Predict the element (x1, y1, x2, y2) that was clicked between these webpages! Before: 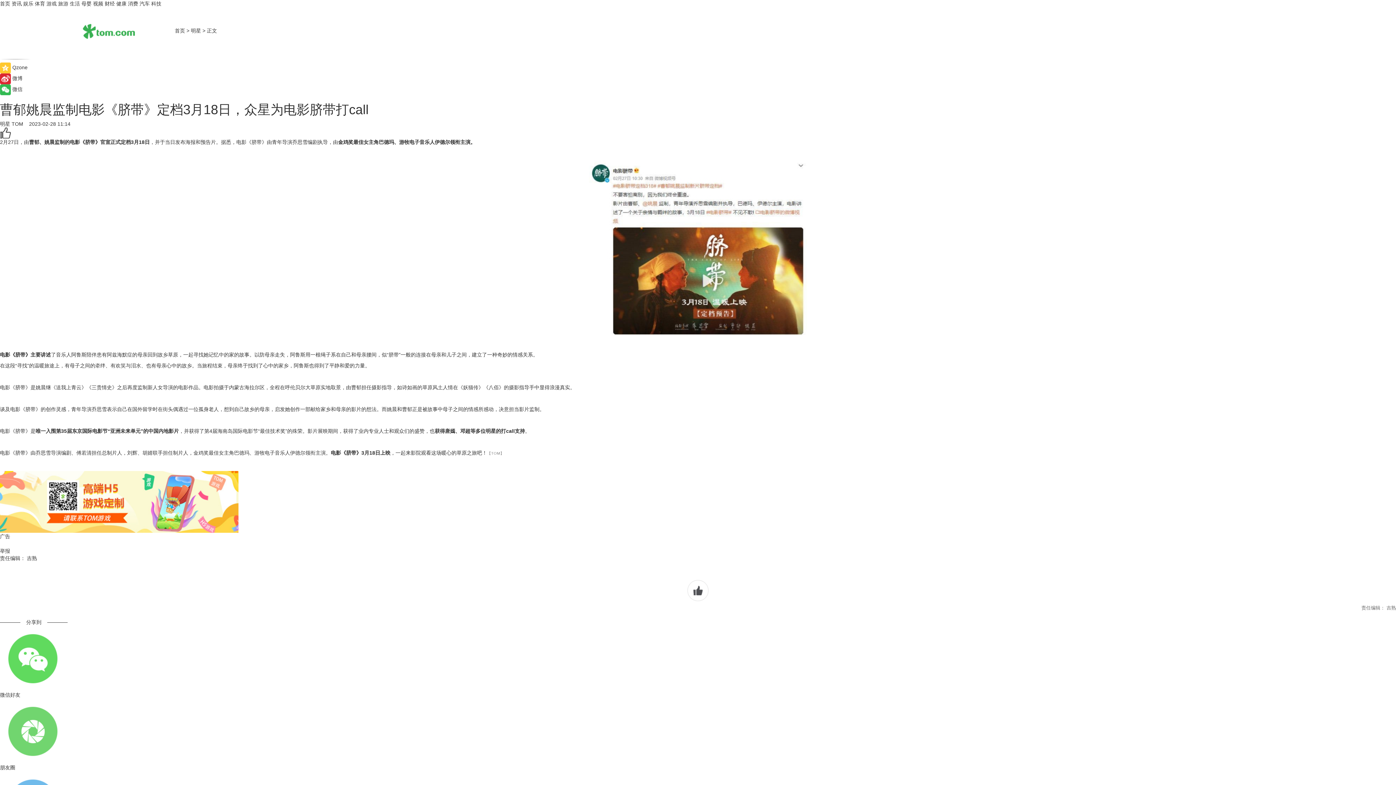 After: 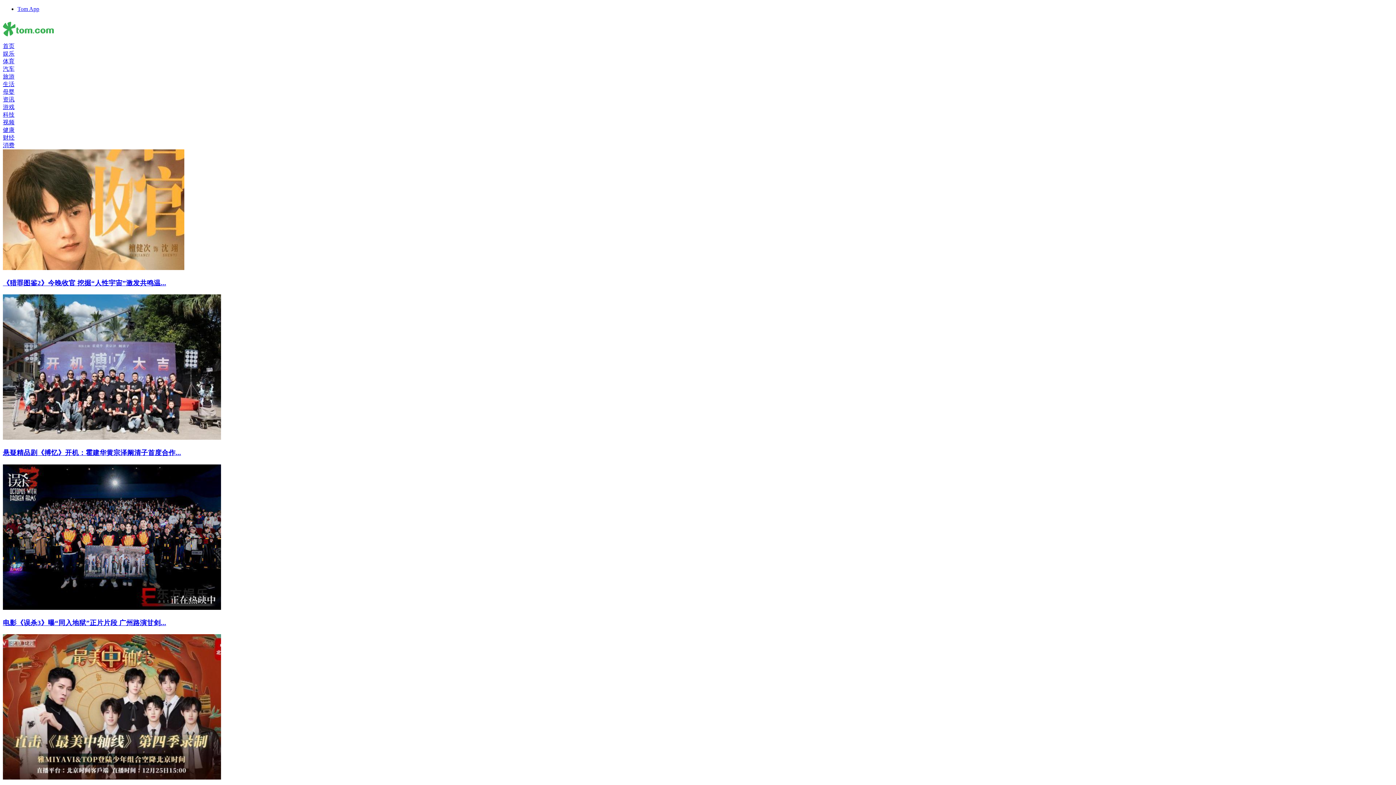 Action: bbox: (23, 0, 33, 6) label: 娱乐